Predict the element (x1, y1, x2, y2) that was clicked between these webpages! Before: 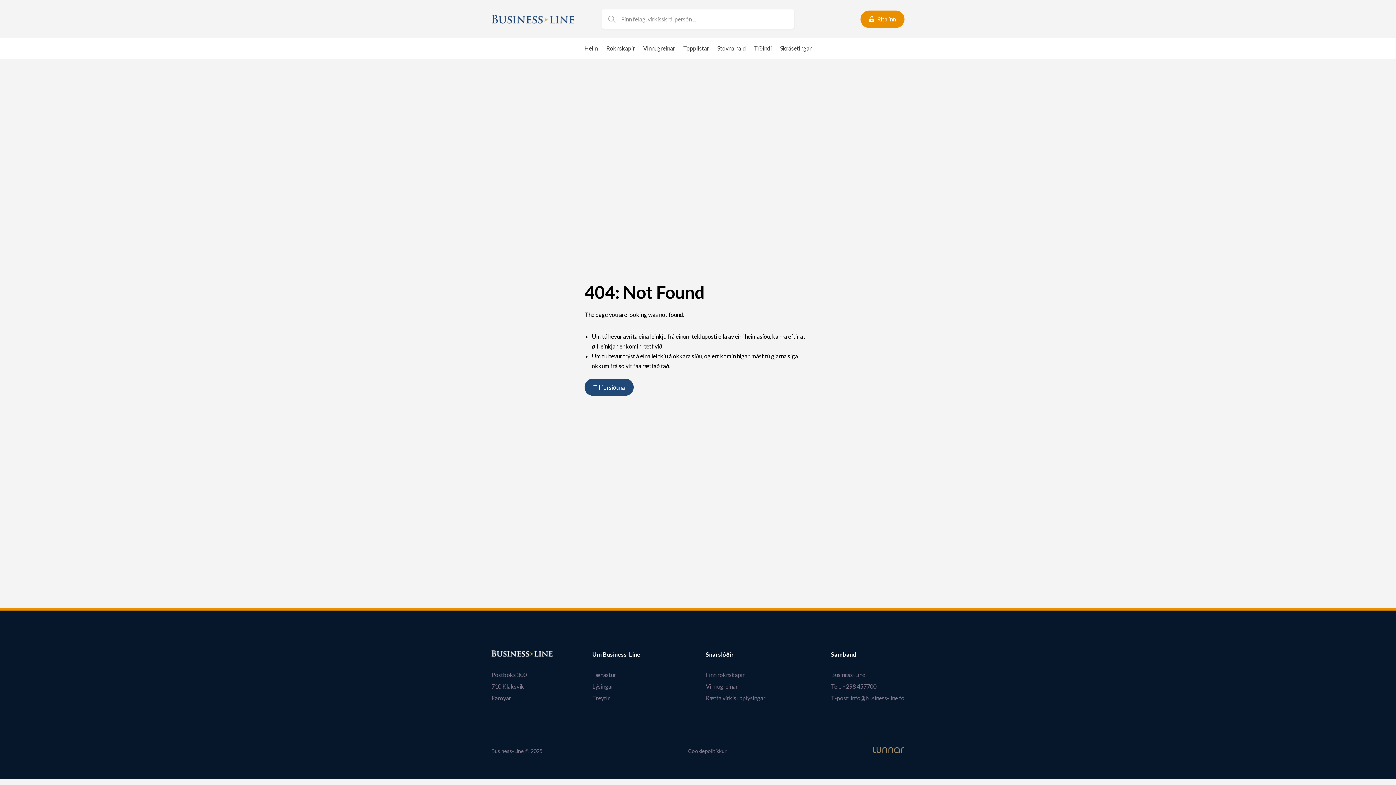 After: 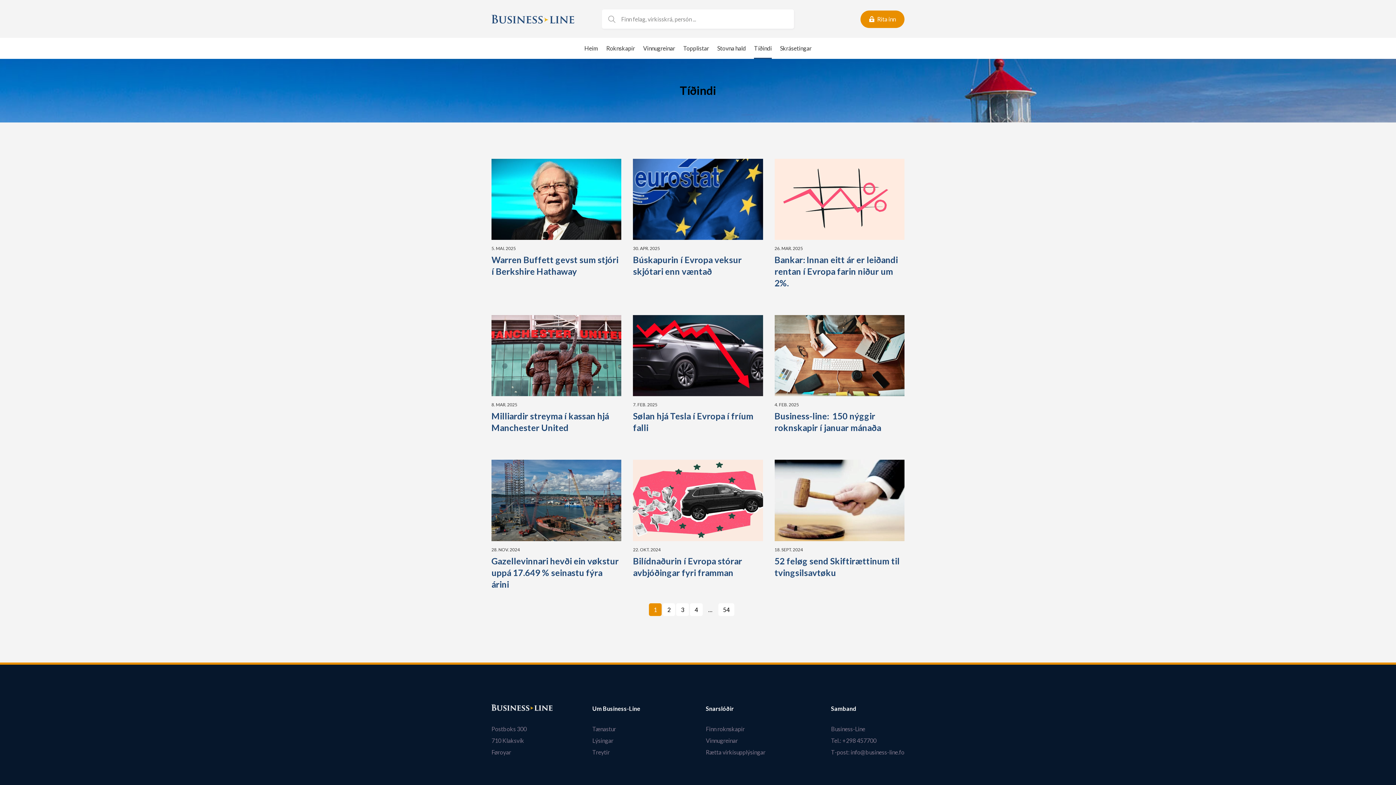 Action: bbox: (750, 37, 776, 58) label: Tíðindi